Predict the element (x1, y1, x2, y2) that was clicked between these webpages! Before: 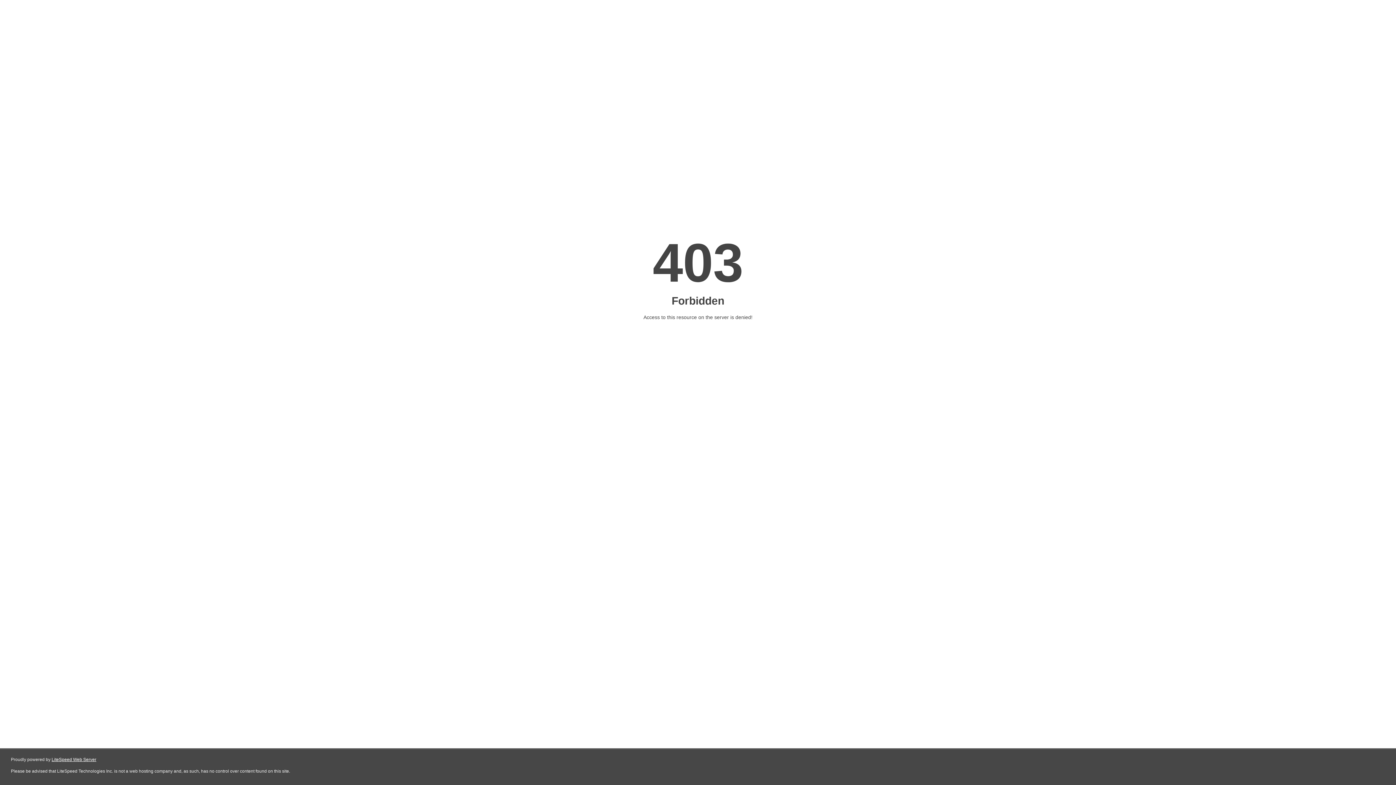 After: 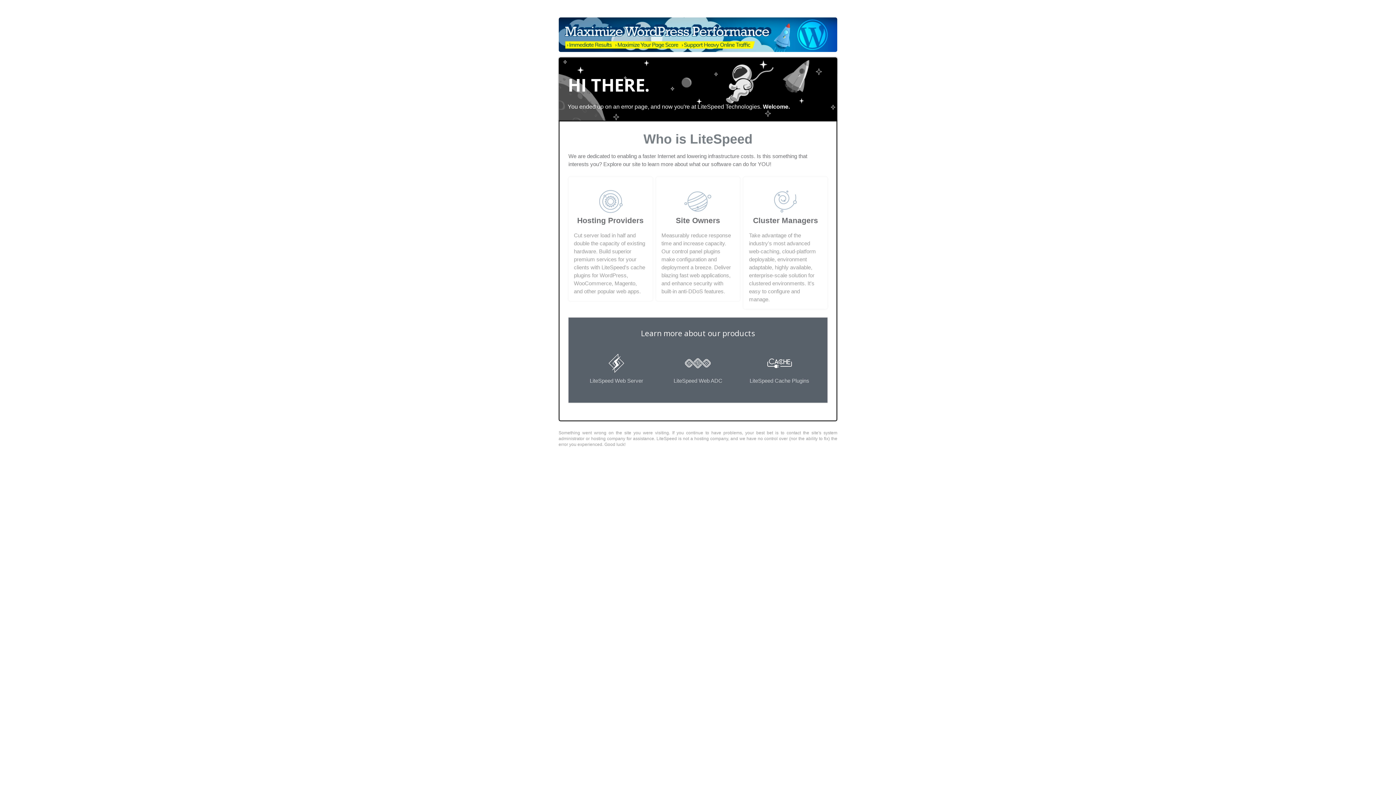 Action: bbox: (51, 757, 96, 762) label: LiteSpeed Web Server